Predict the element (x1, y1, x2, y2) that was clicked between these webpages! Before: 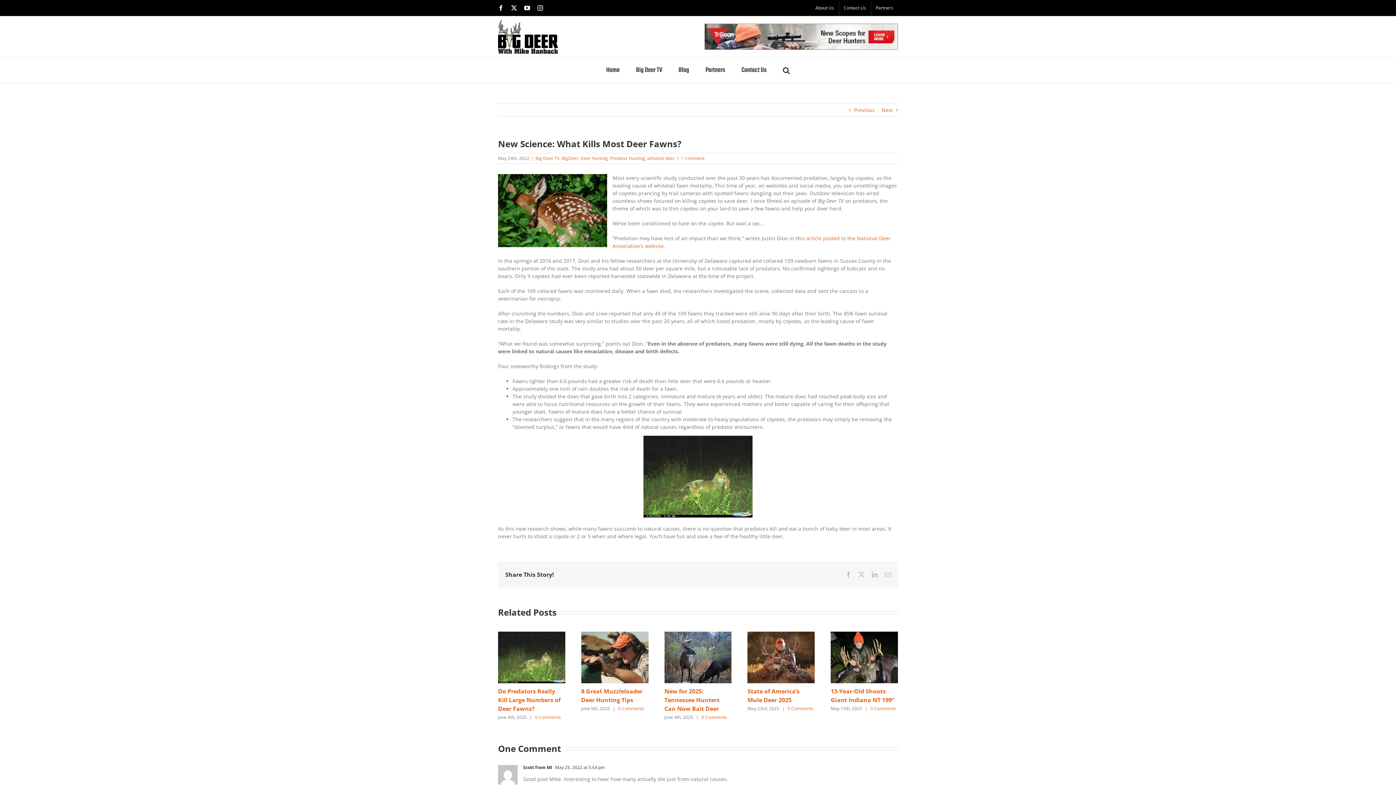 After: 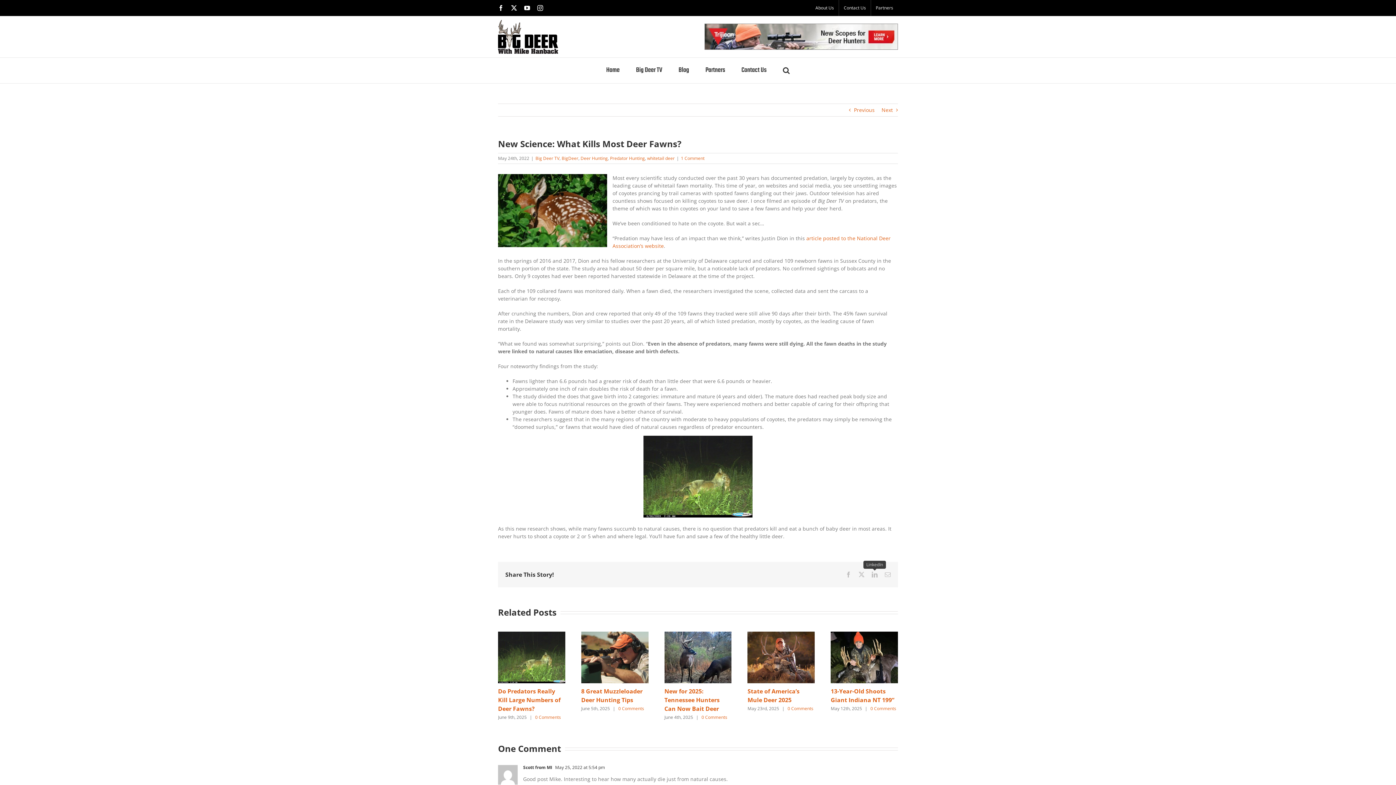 Action: bbox: (872, 571, 877, 577) label: LinkedIn